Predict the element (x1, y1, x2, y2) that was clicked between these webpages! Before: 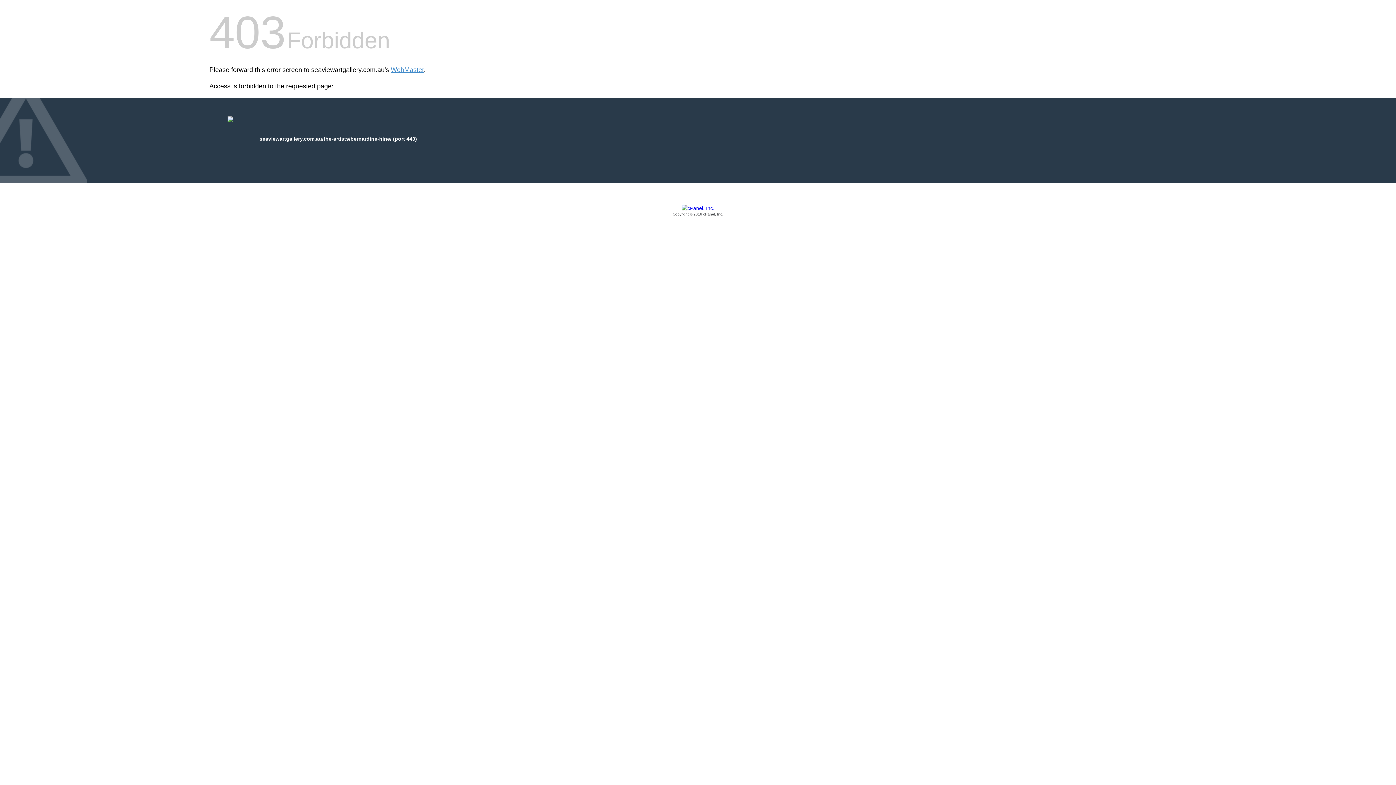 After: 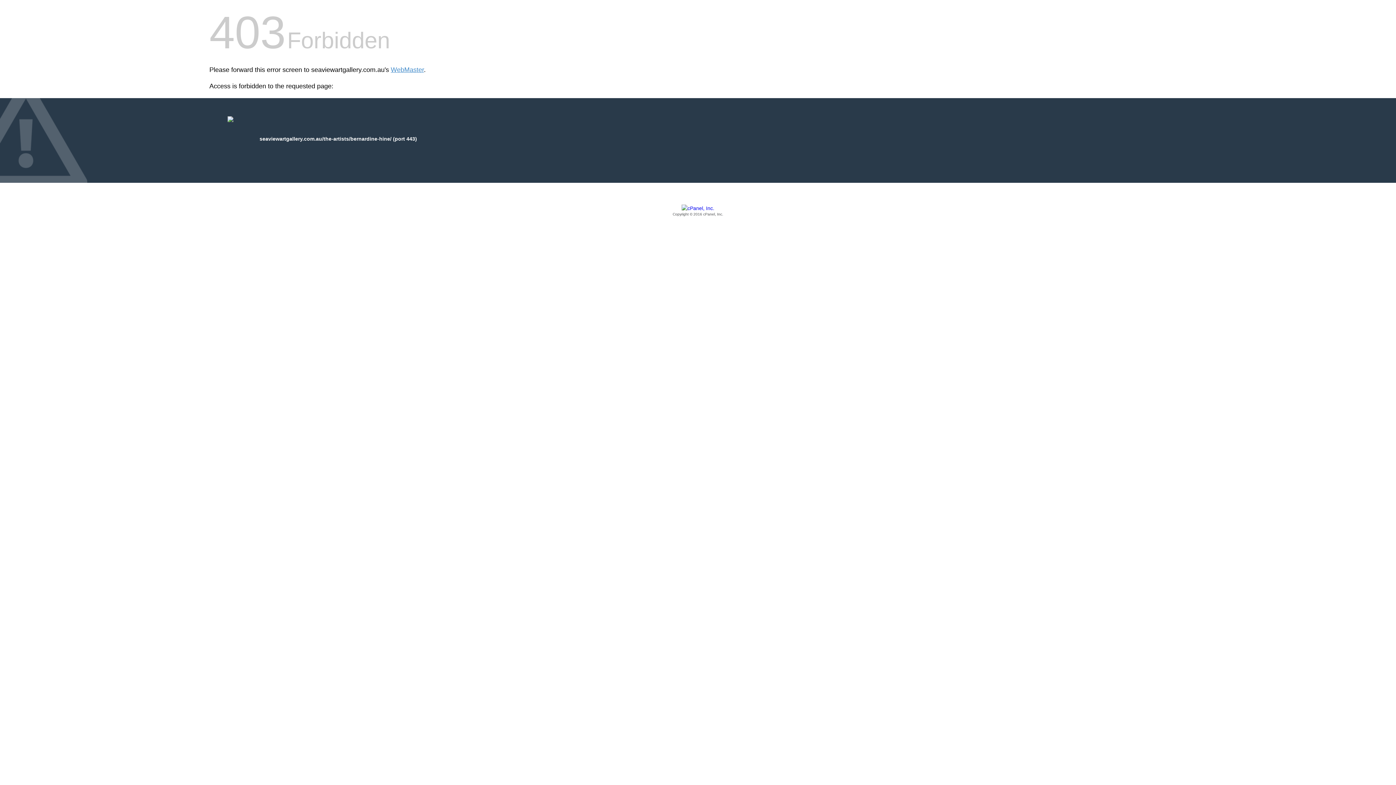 Action: bbox: (209, 205, 1186, 217) label: Copyright © 2016 cPanel, Inc.